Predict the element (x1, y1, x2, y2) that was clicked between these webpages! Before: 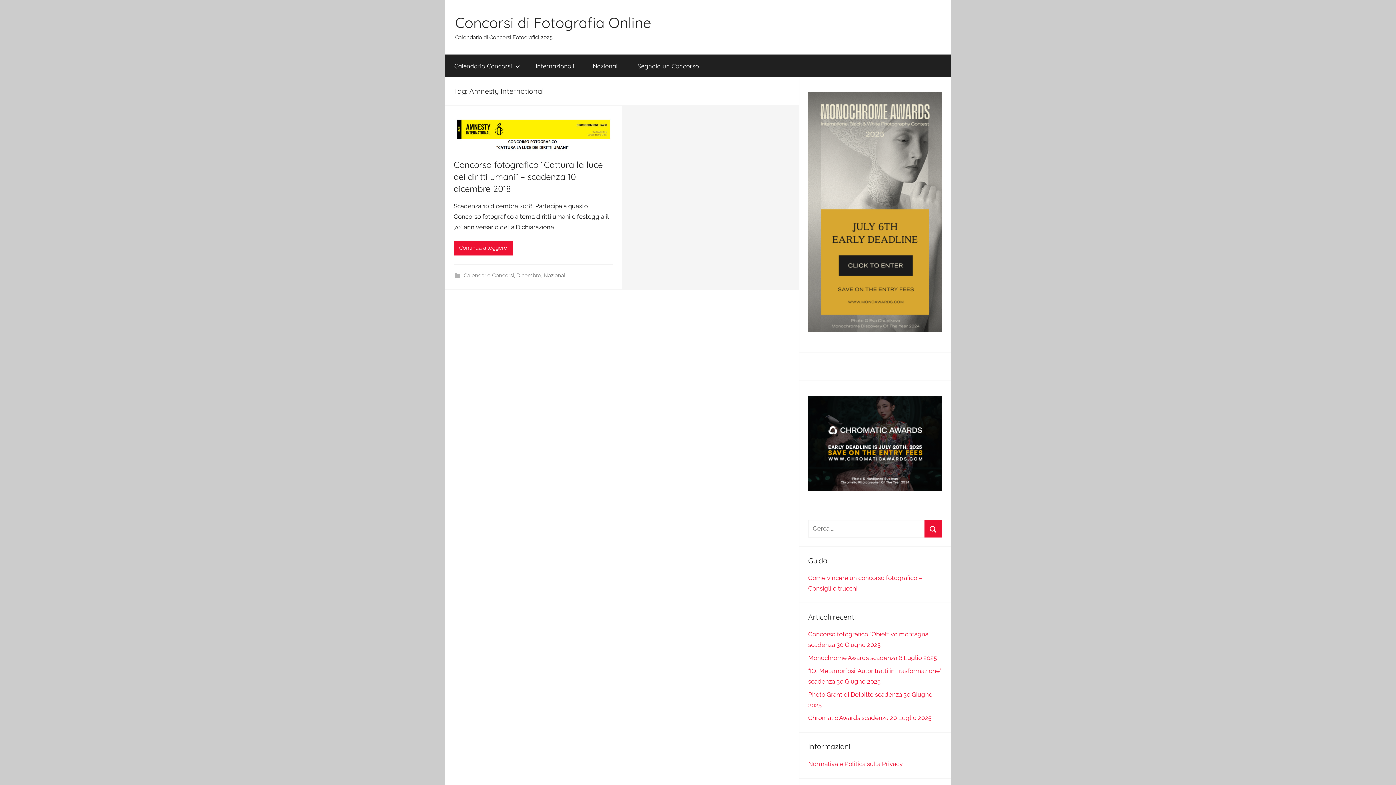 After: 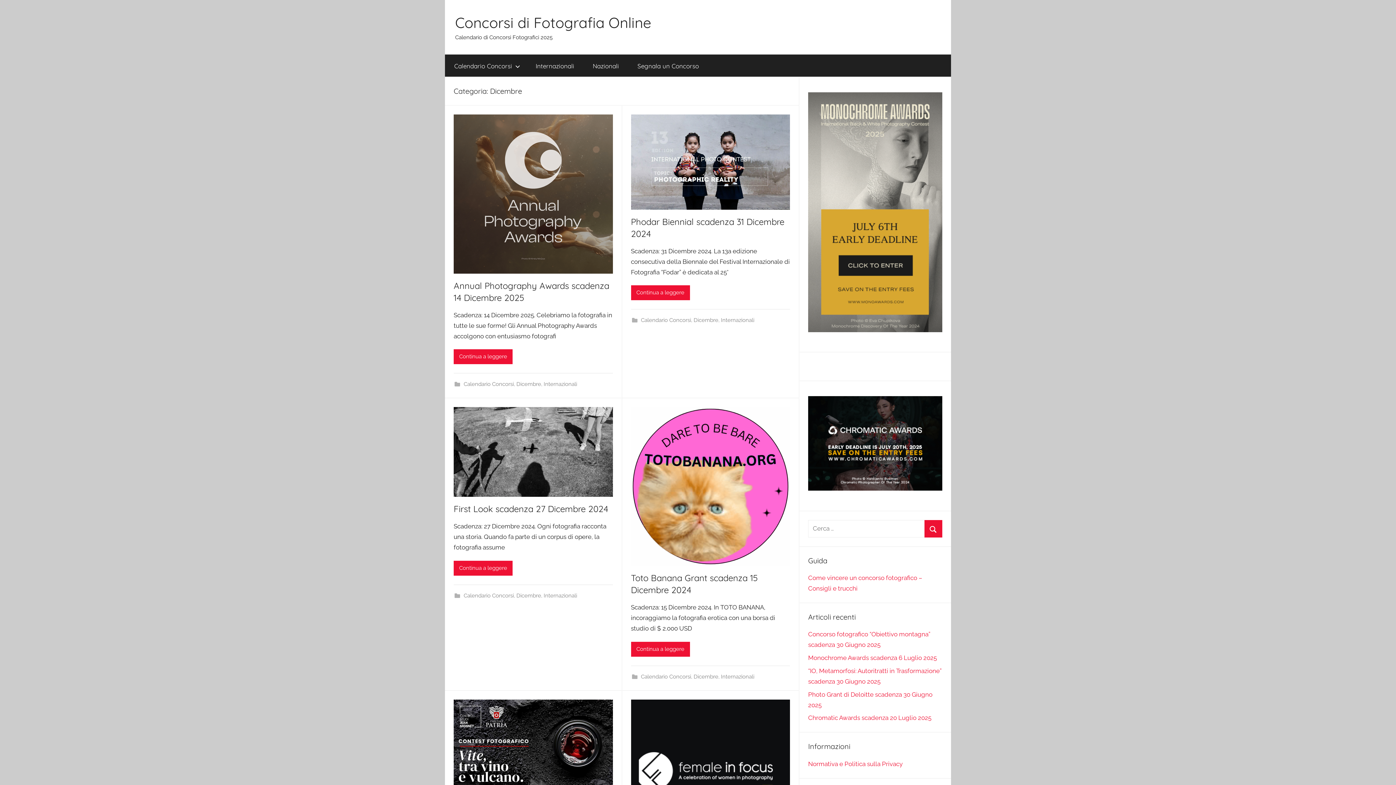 Action: label: Dicembre bbox: (516, 272, 541, 278)